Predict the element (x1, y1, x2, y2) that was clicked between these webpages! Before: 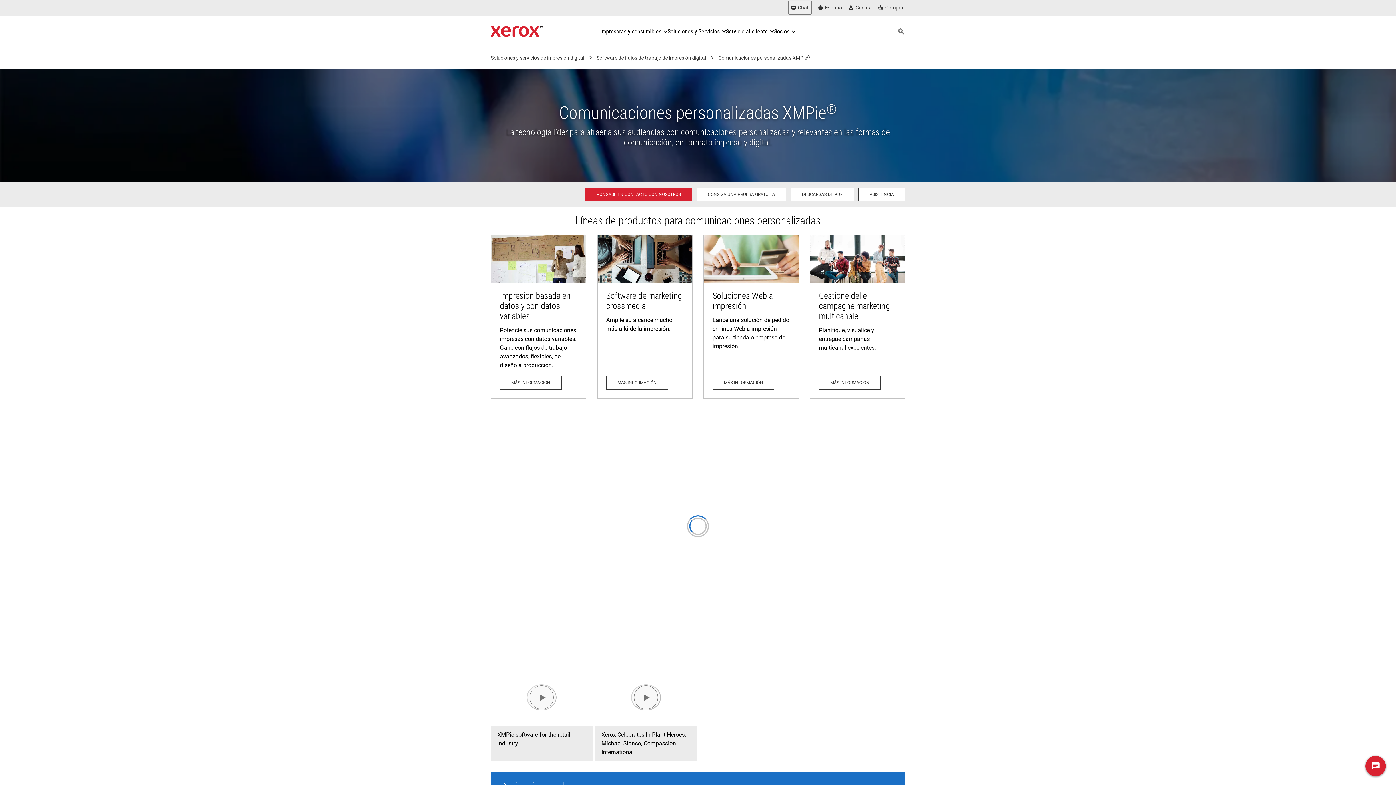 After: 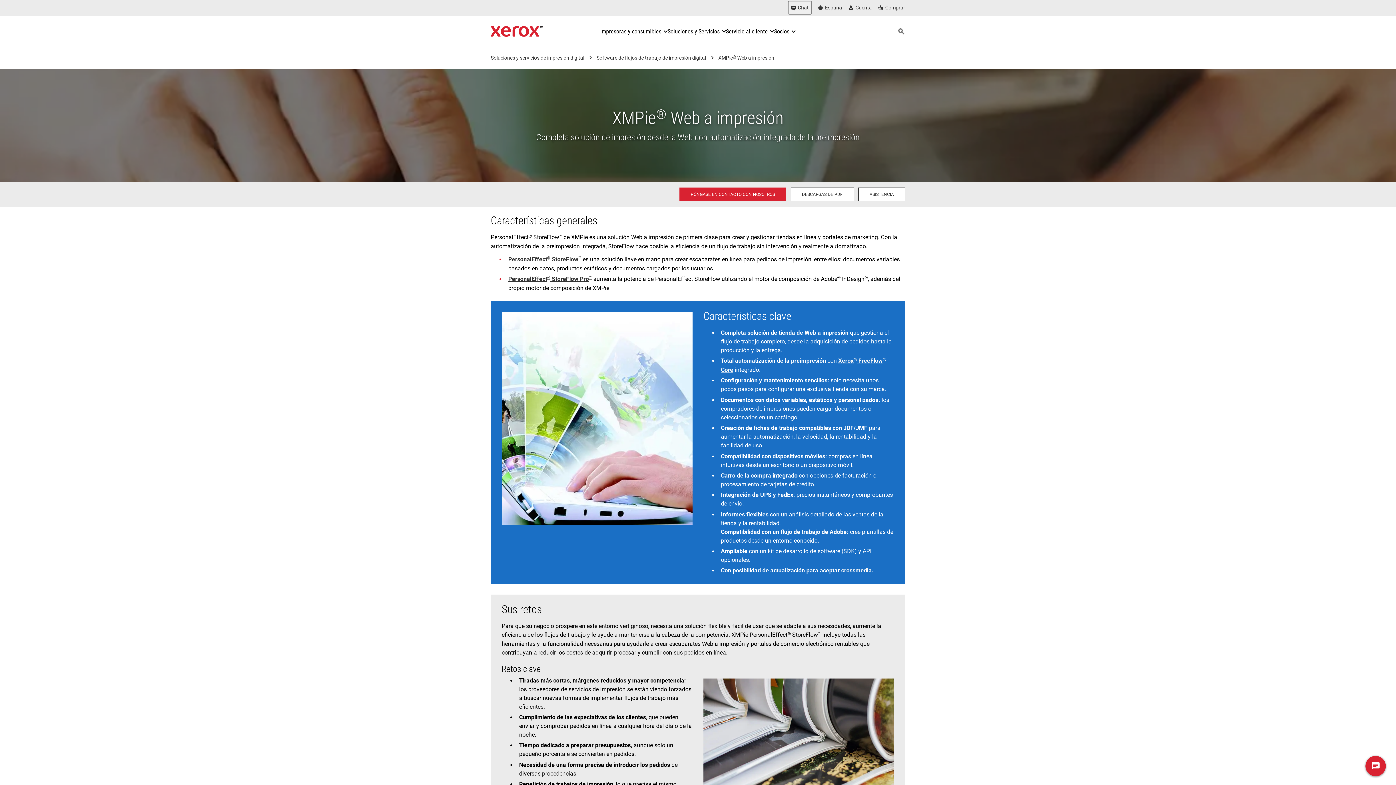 Action: bbox: (712, 376, 774, 389) label: Más información - XMPie® Web a impresión